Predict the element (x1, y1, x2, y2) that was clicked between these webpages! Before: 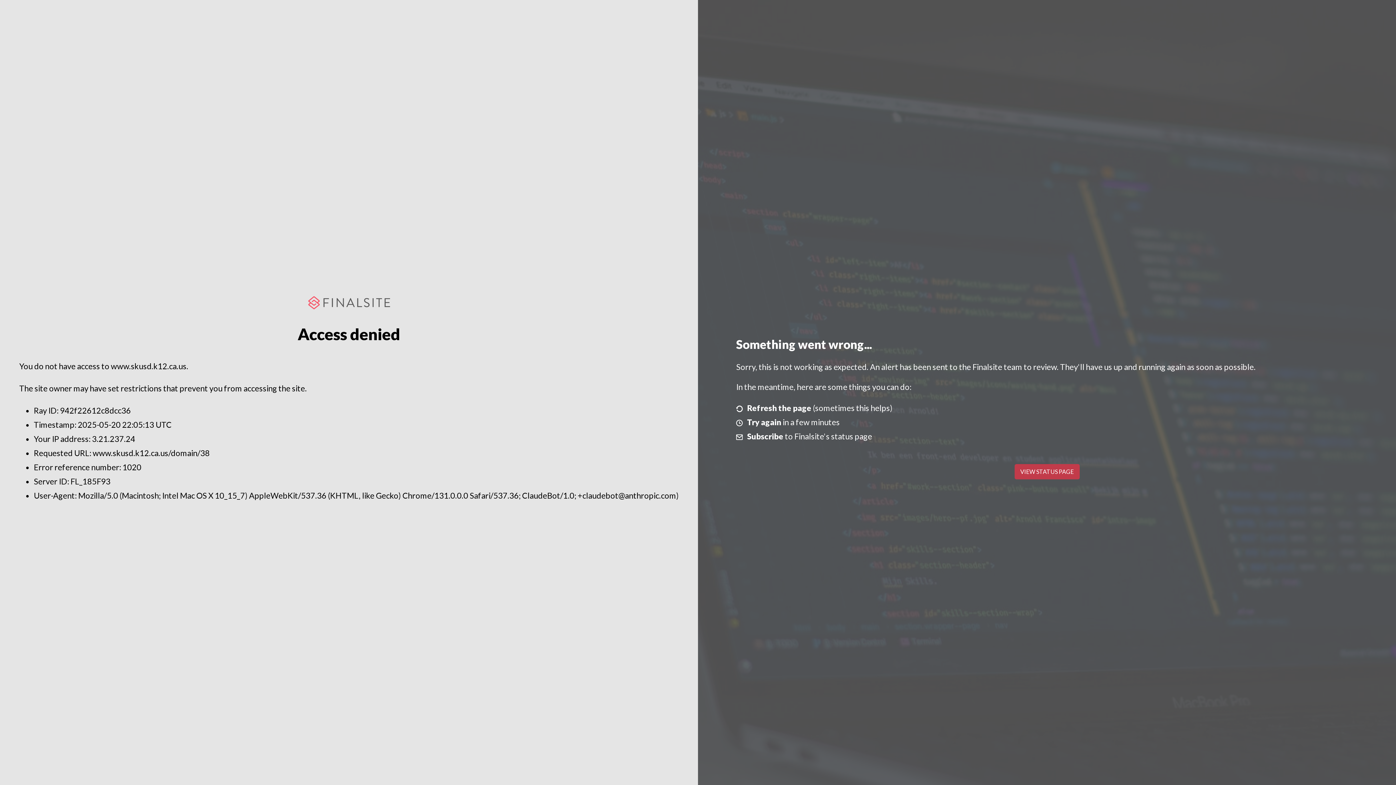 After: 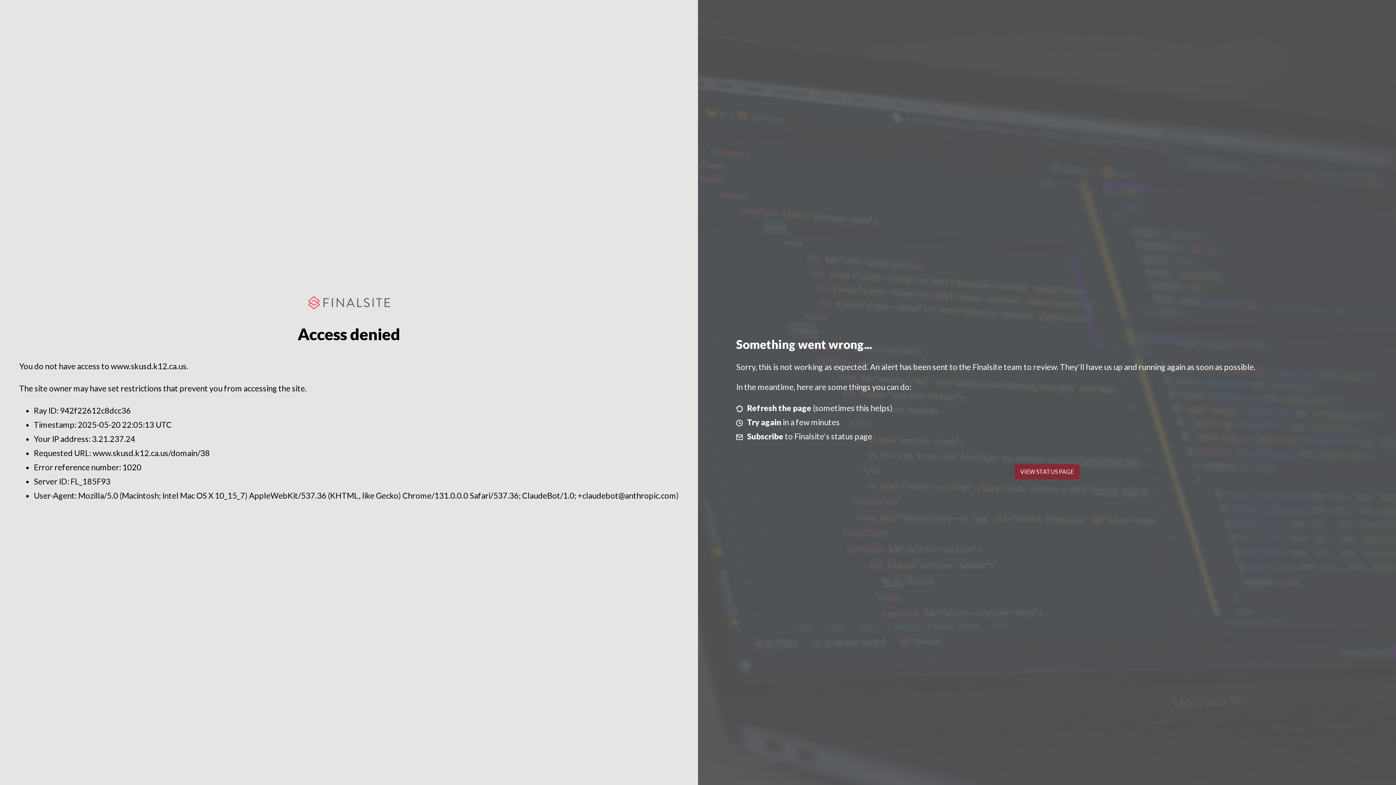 Action: label: VIEW STATUS PAGE bbox: (1014, 464, 1079, 479)